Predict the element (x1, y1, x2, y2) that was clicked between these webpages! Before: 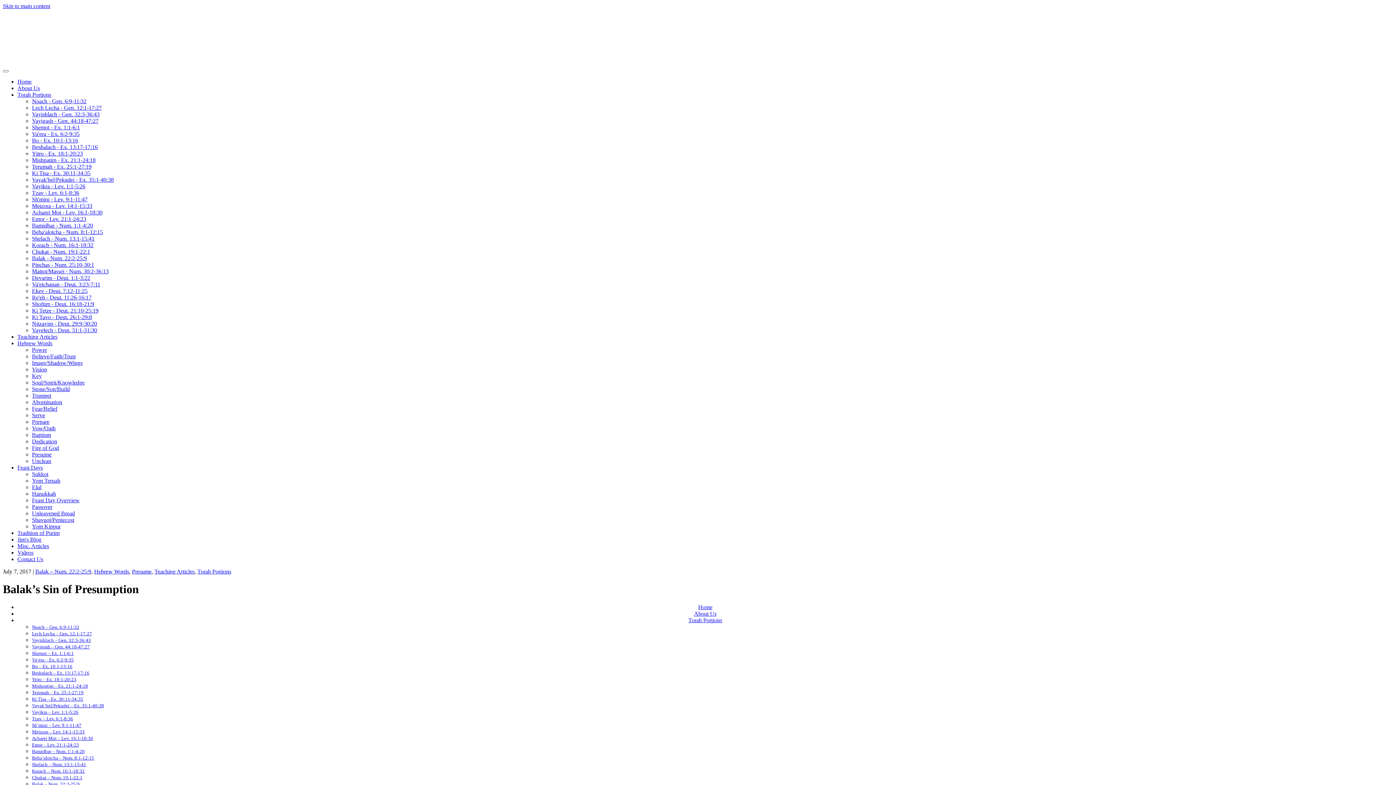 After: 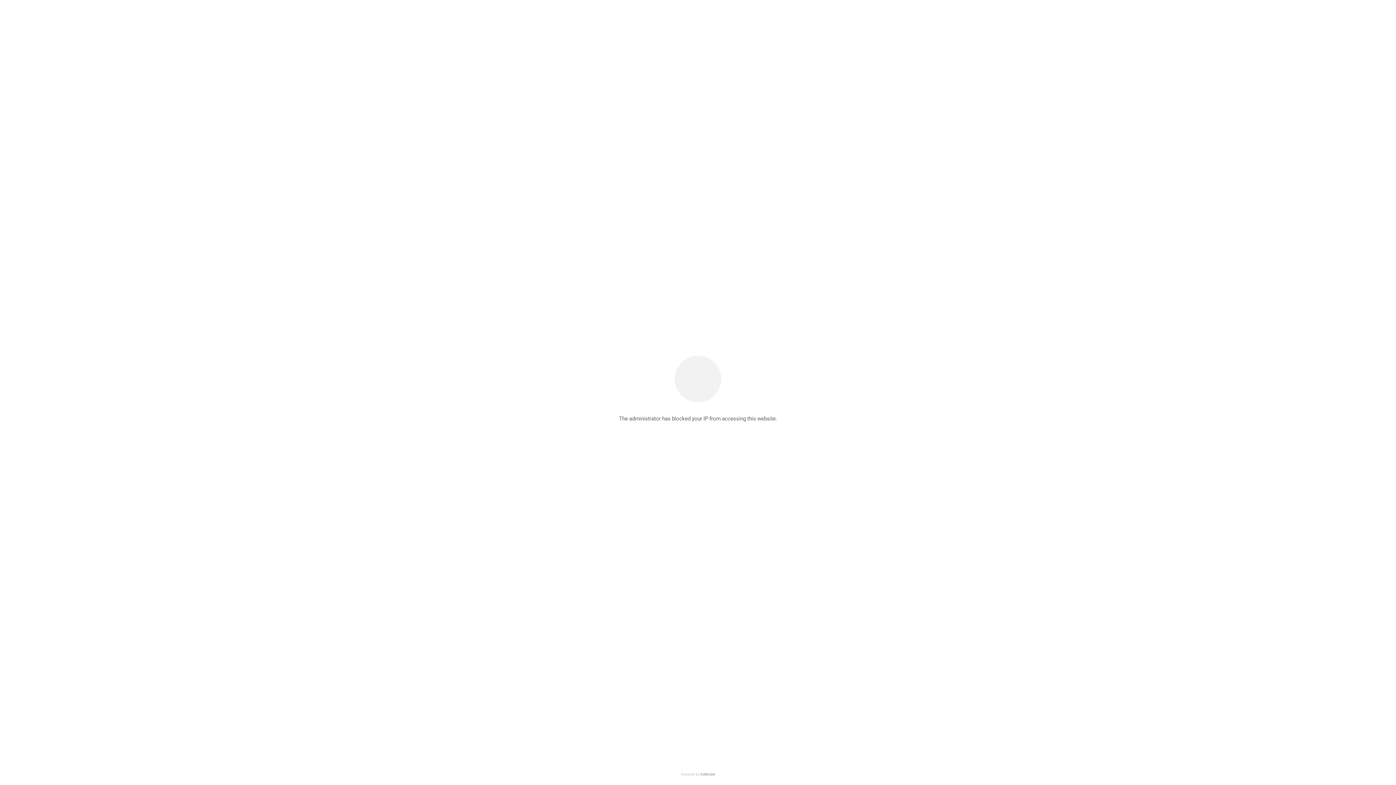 Action: bbox: (32, 366, 46, 372) label: Vision